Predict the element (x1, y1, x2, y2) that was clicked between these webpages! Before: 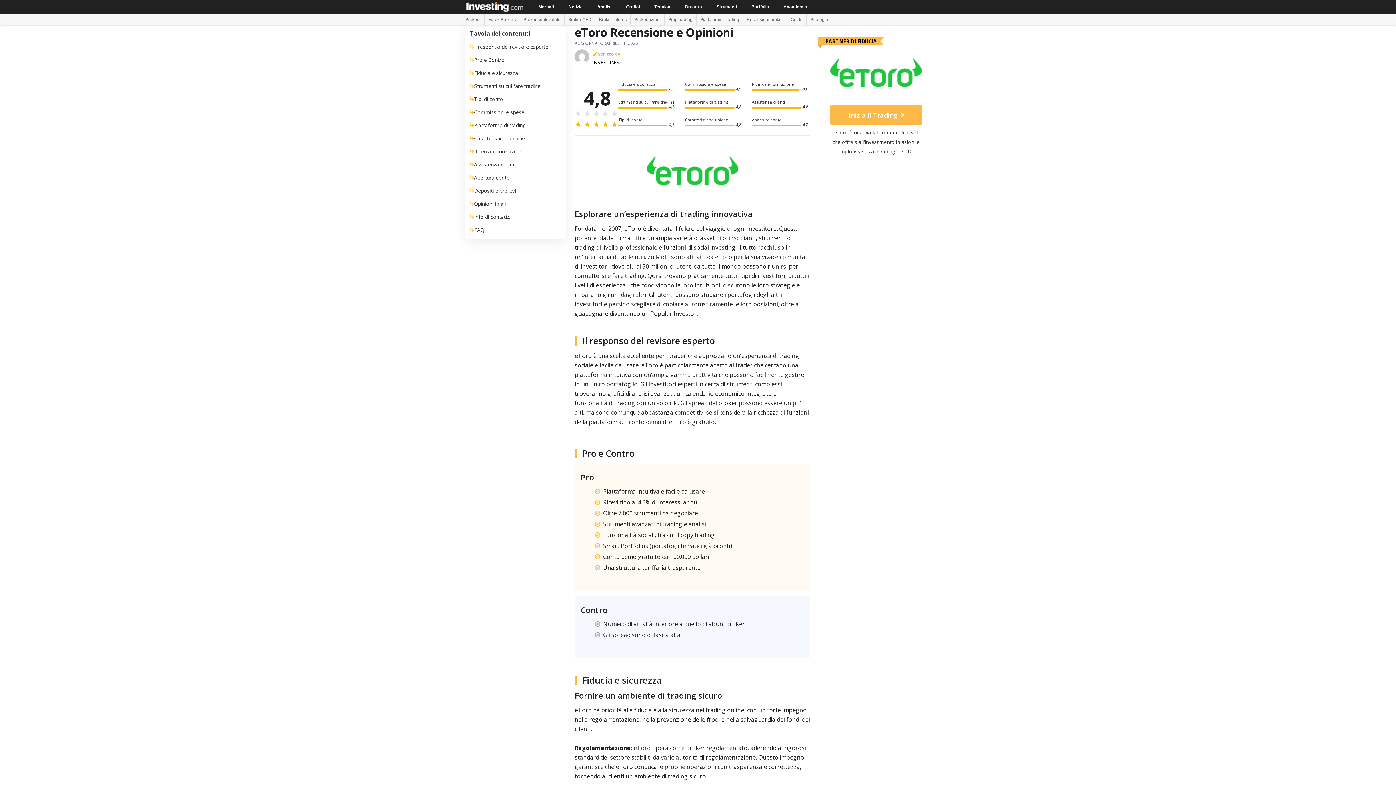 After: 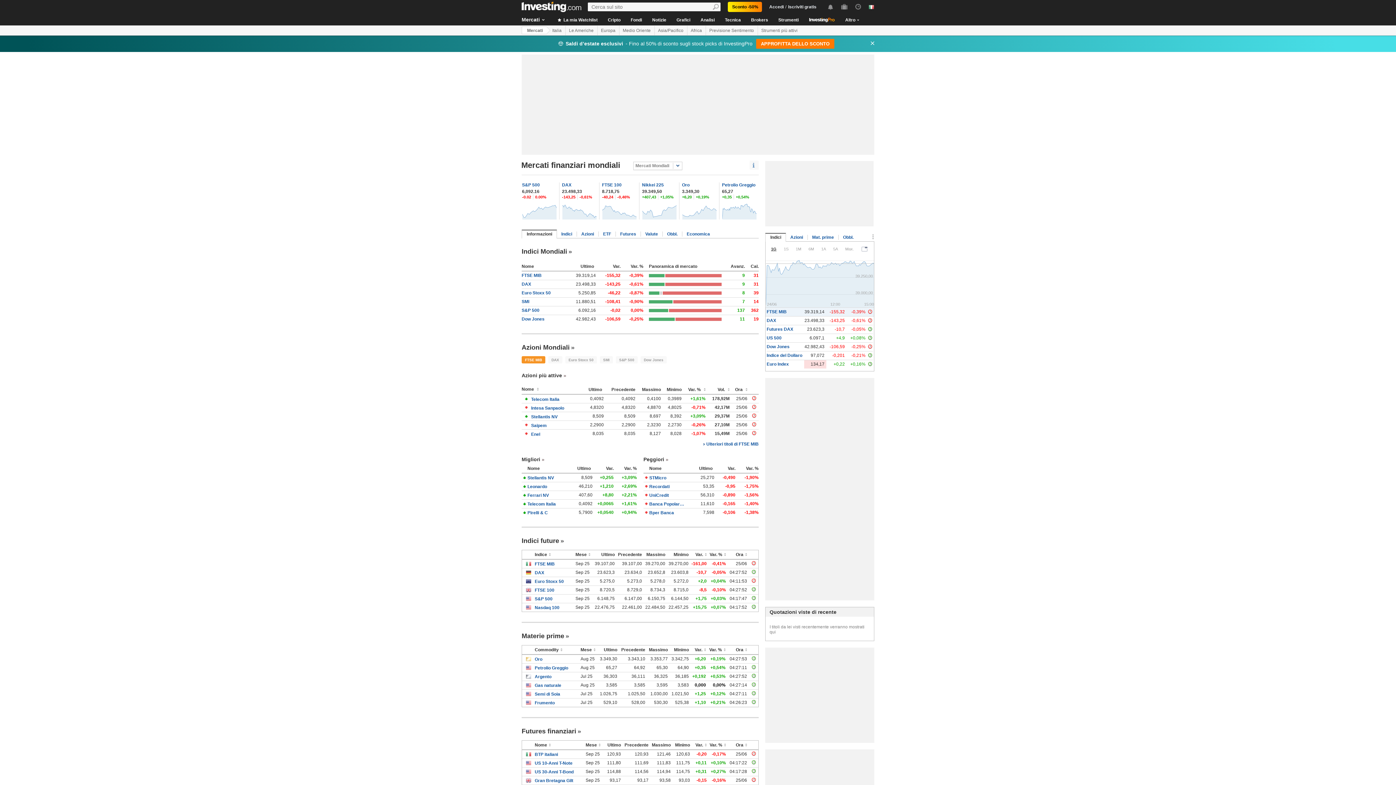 Action: label: Mercati bbox: (531, 0, 561, 14)